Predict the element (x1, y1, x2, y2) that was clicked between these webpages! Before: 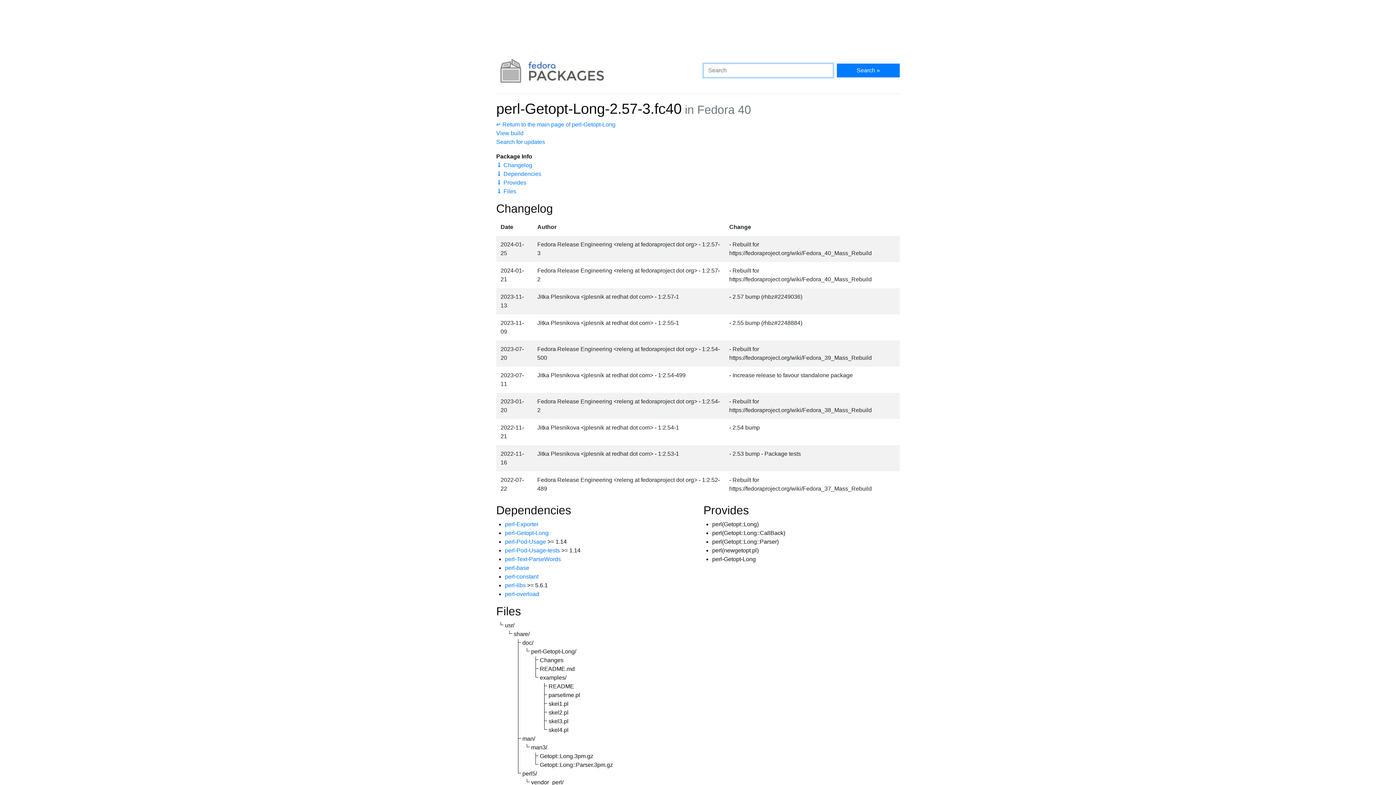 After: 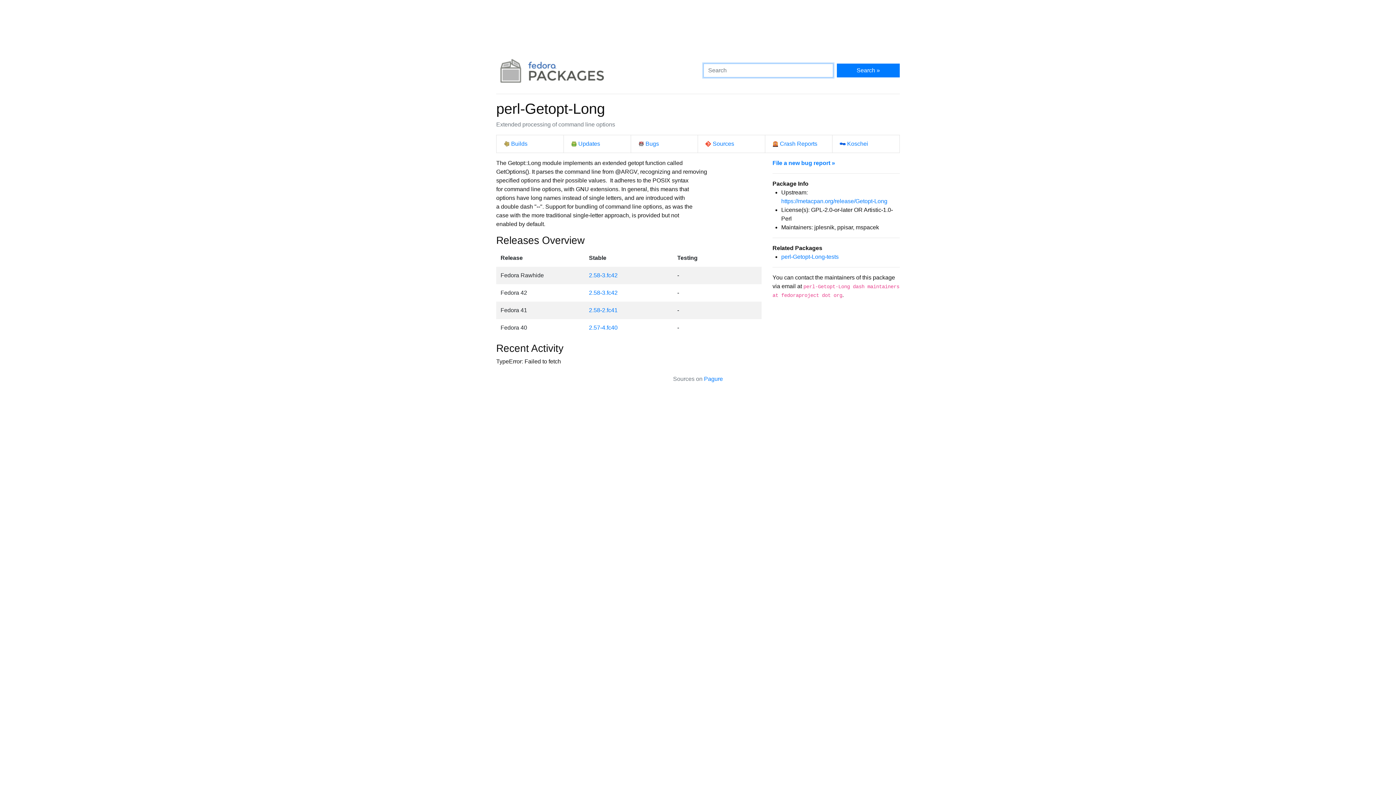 Action: label: ↵ Return to the main page of perl-Getopt-Long bbox: (496, 121, 615, 127)